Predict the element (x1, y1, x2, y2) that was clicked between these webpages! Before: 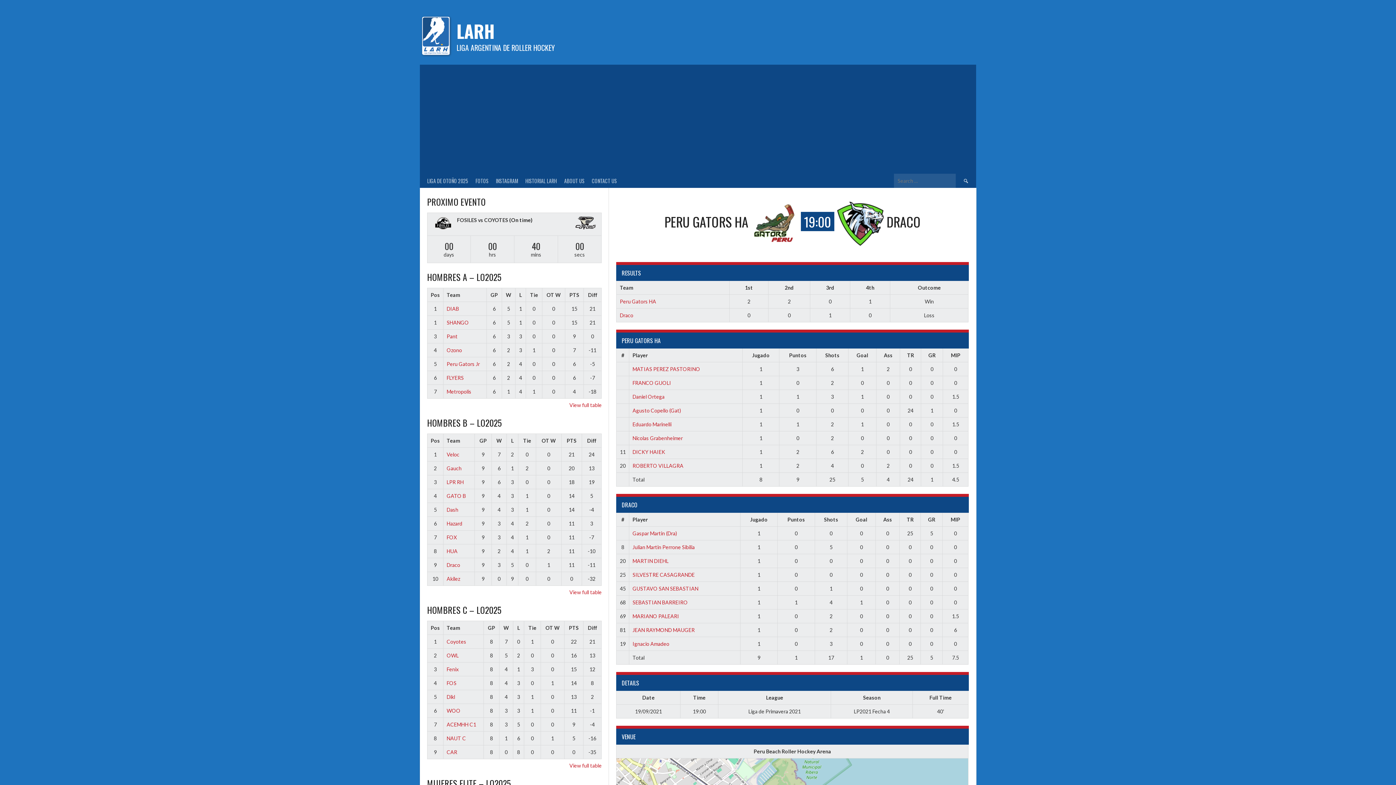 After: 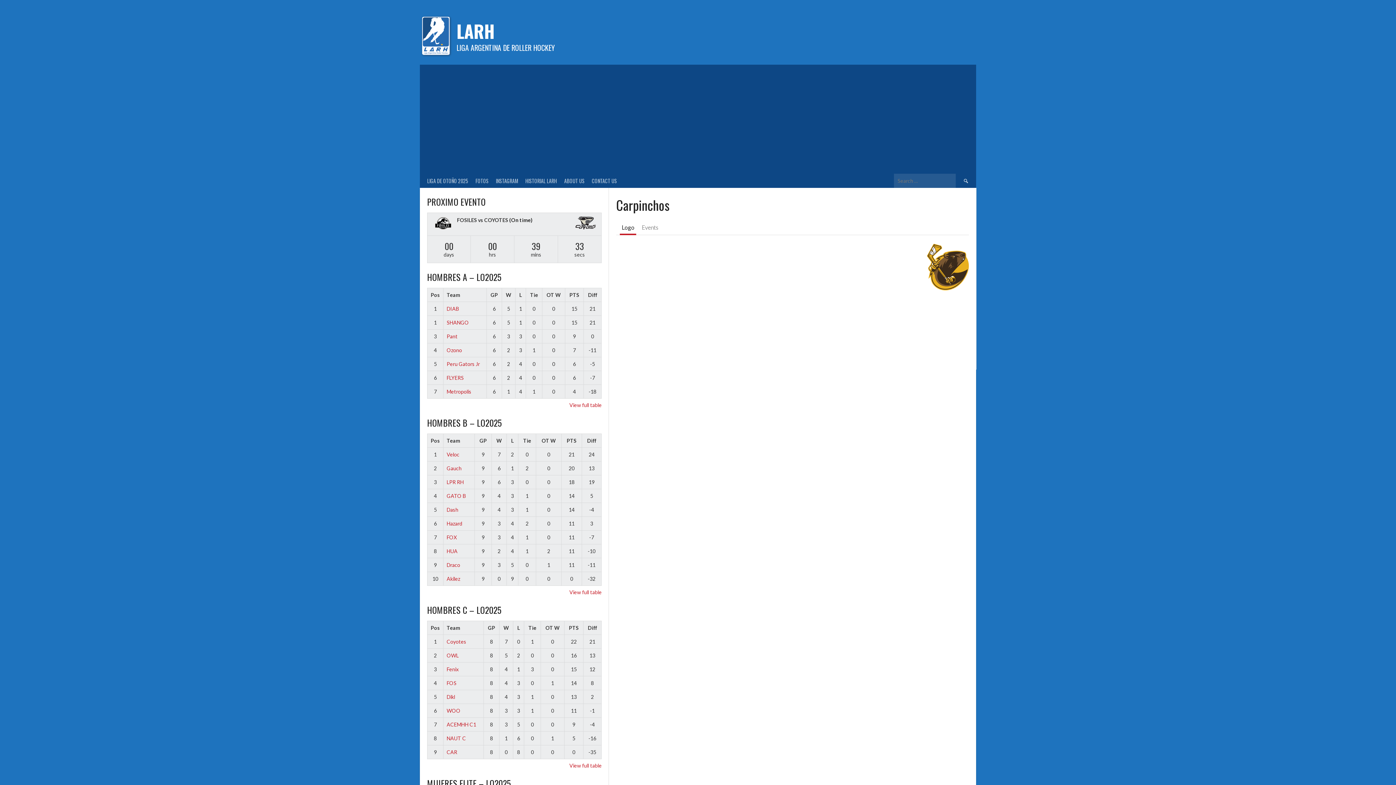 Action: bbox: (446, 749, 457, 755) label: CAR